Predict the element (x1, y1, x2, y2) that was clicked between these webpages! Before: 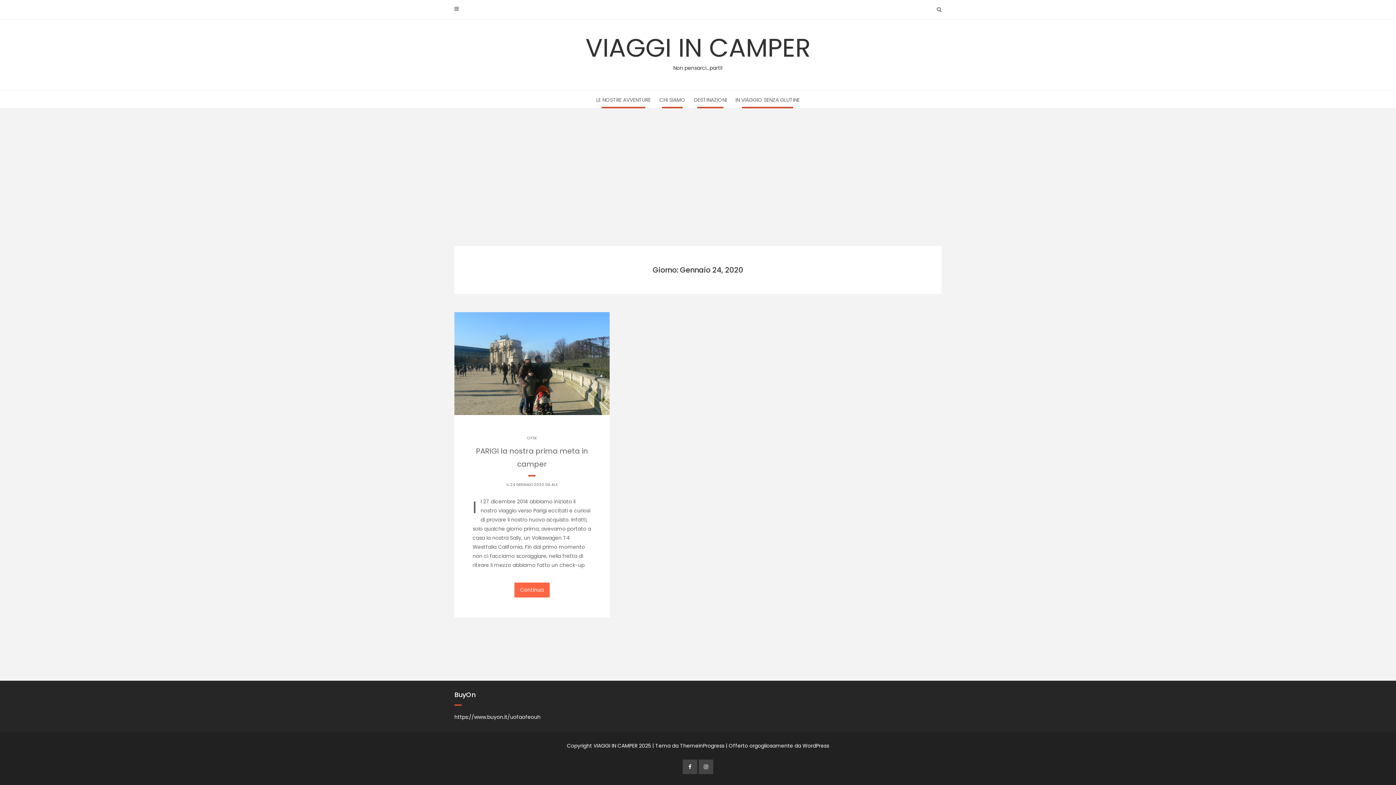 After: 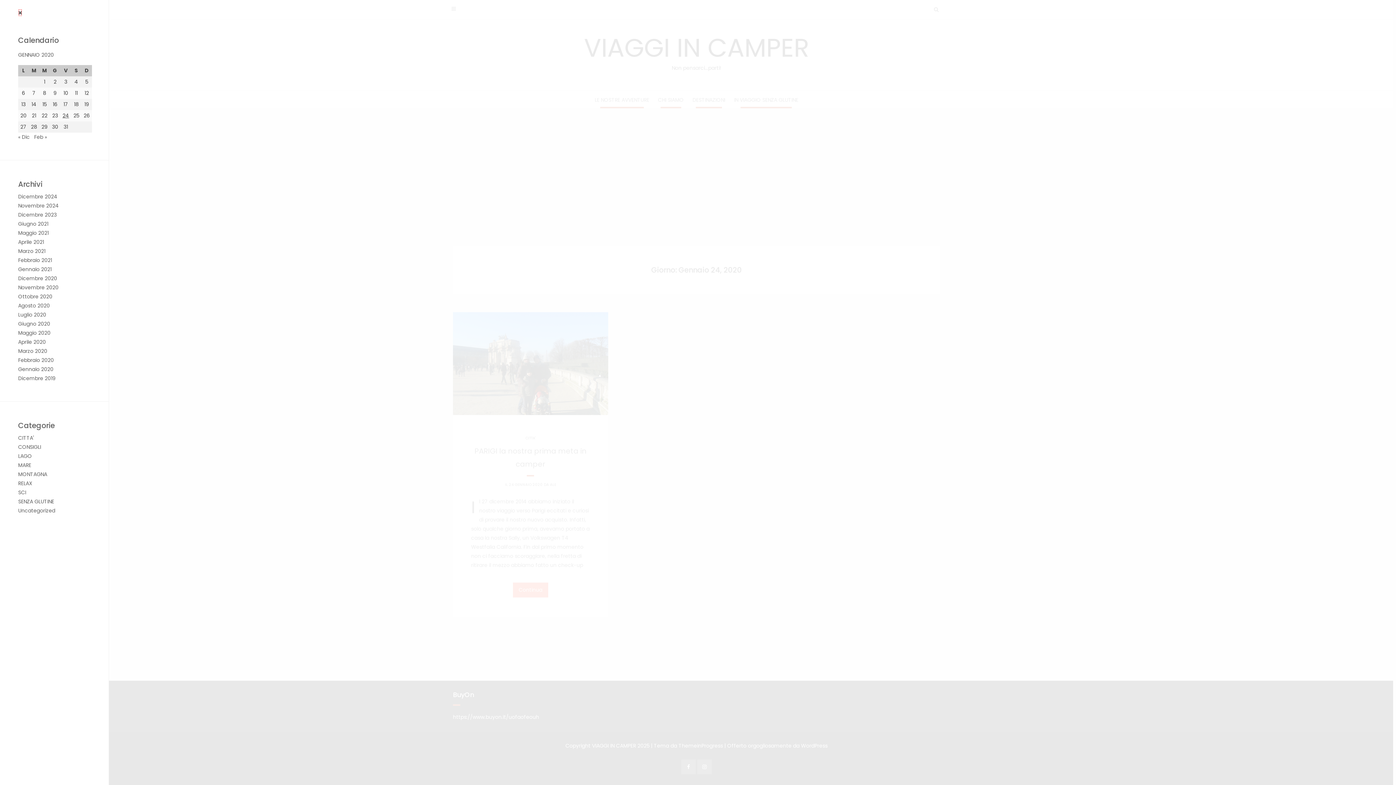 Action: bbox: (454, 0, 458, 17)